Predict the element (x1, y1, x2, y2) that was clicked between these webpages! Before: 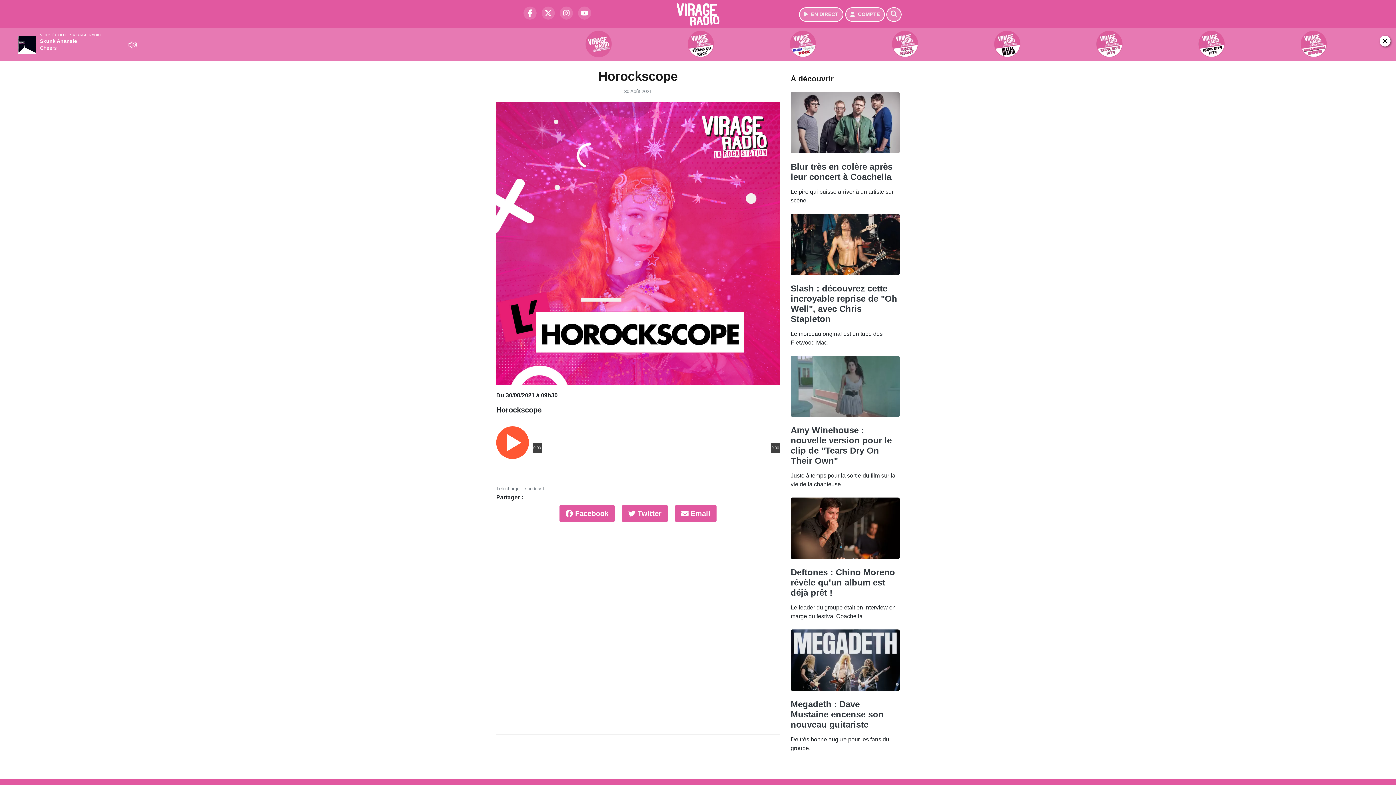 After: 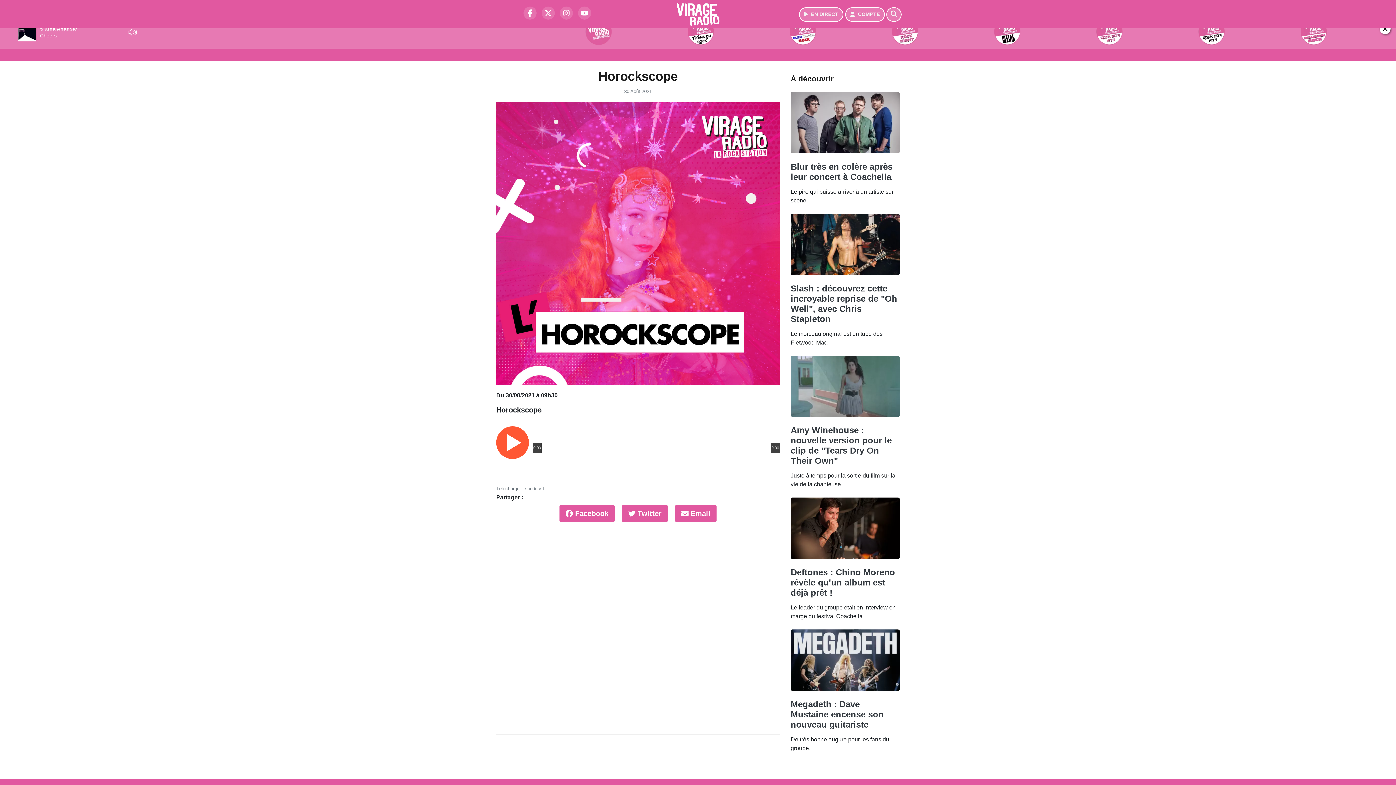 Action: label: Play bbox: (5, 40, 14, 49)